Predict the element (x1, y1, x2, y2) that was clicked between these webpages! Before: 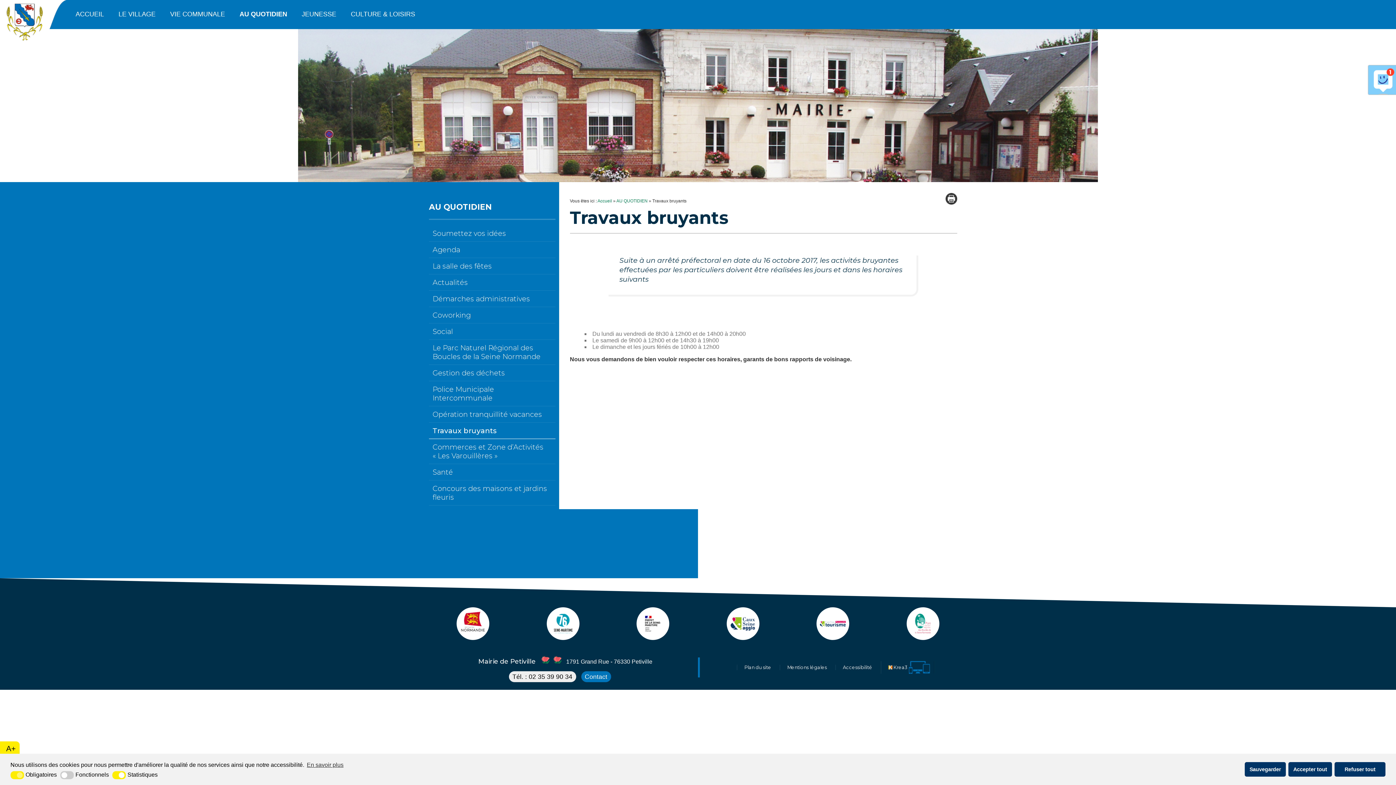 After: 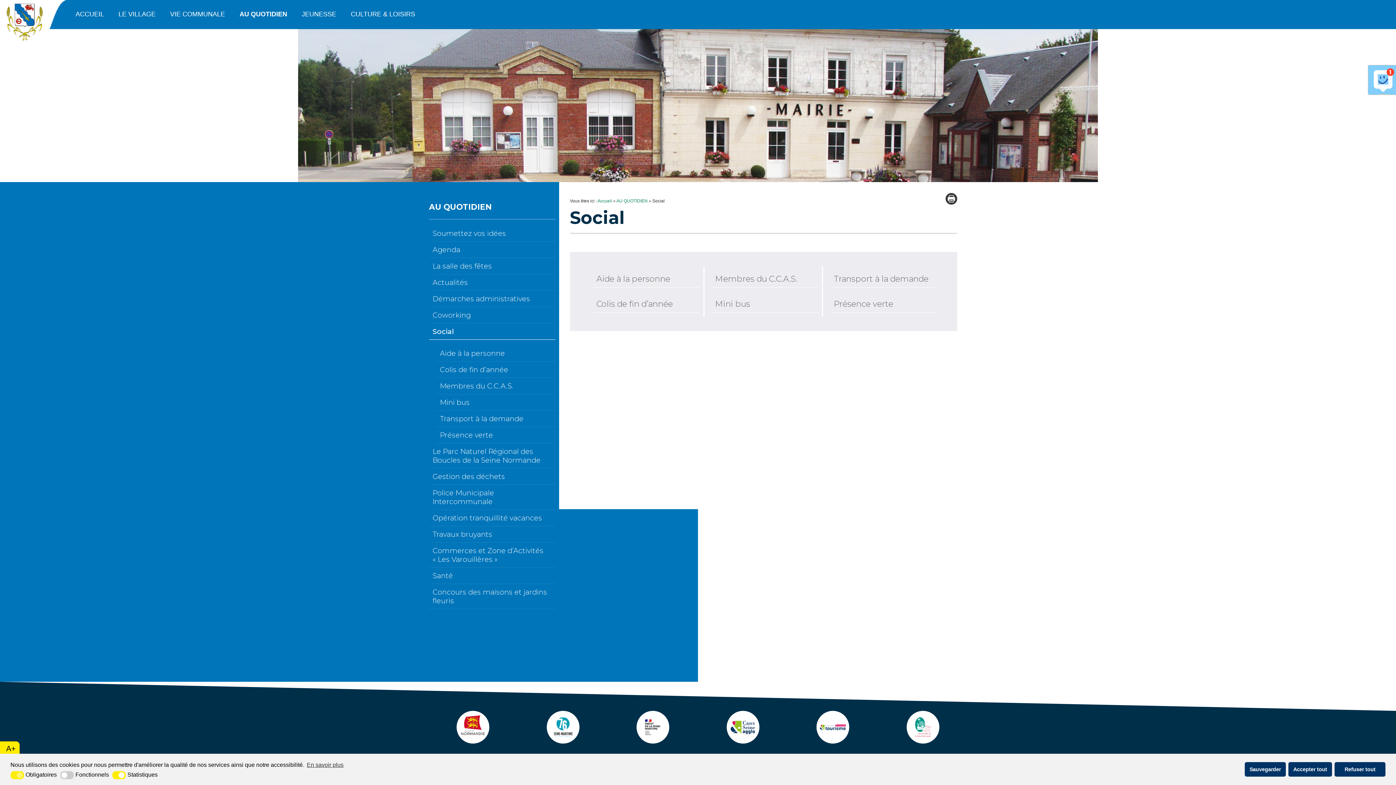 Action: label: Social bbox: (429, 323, 555, 339)